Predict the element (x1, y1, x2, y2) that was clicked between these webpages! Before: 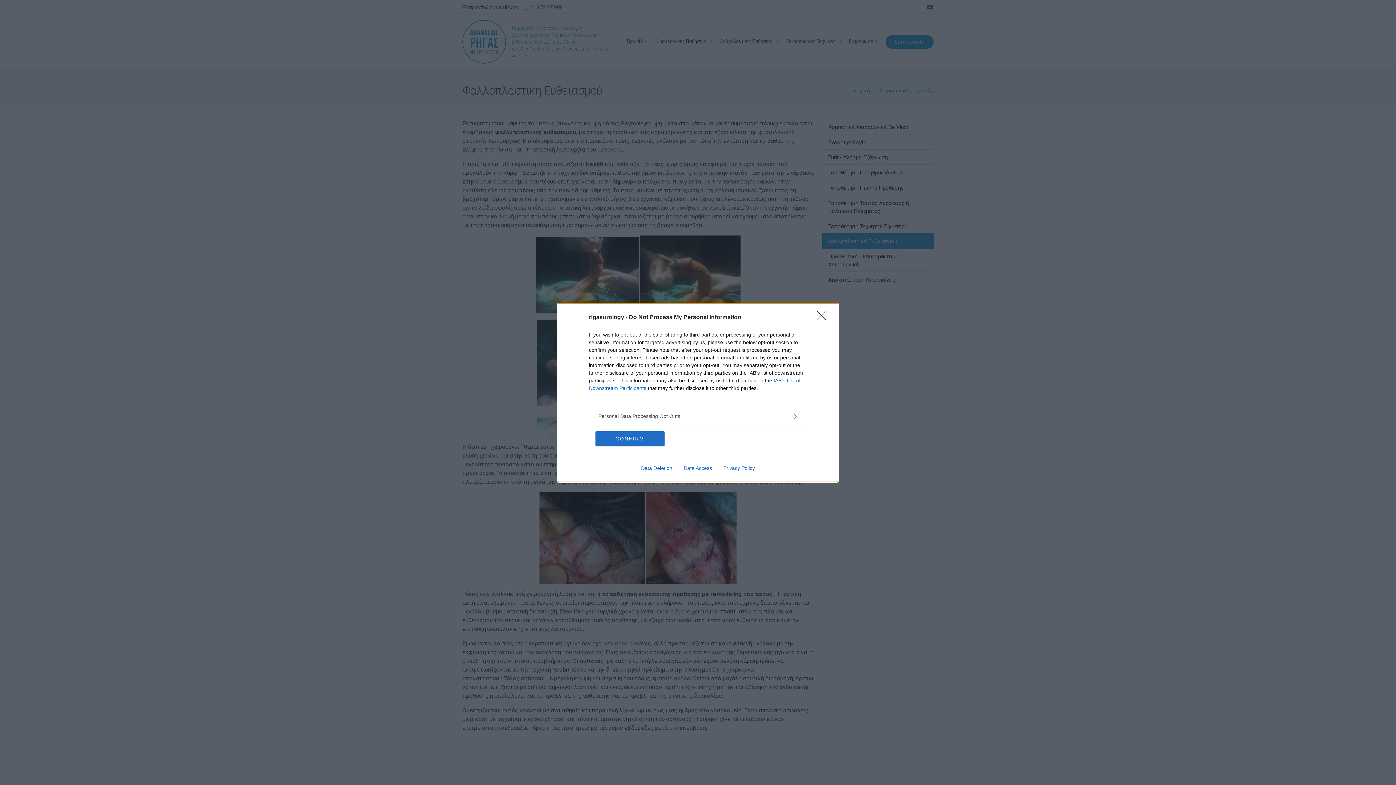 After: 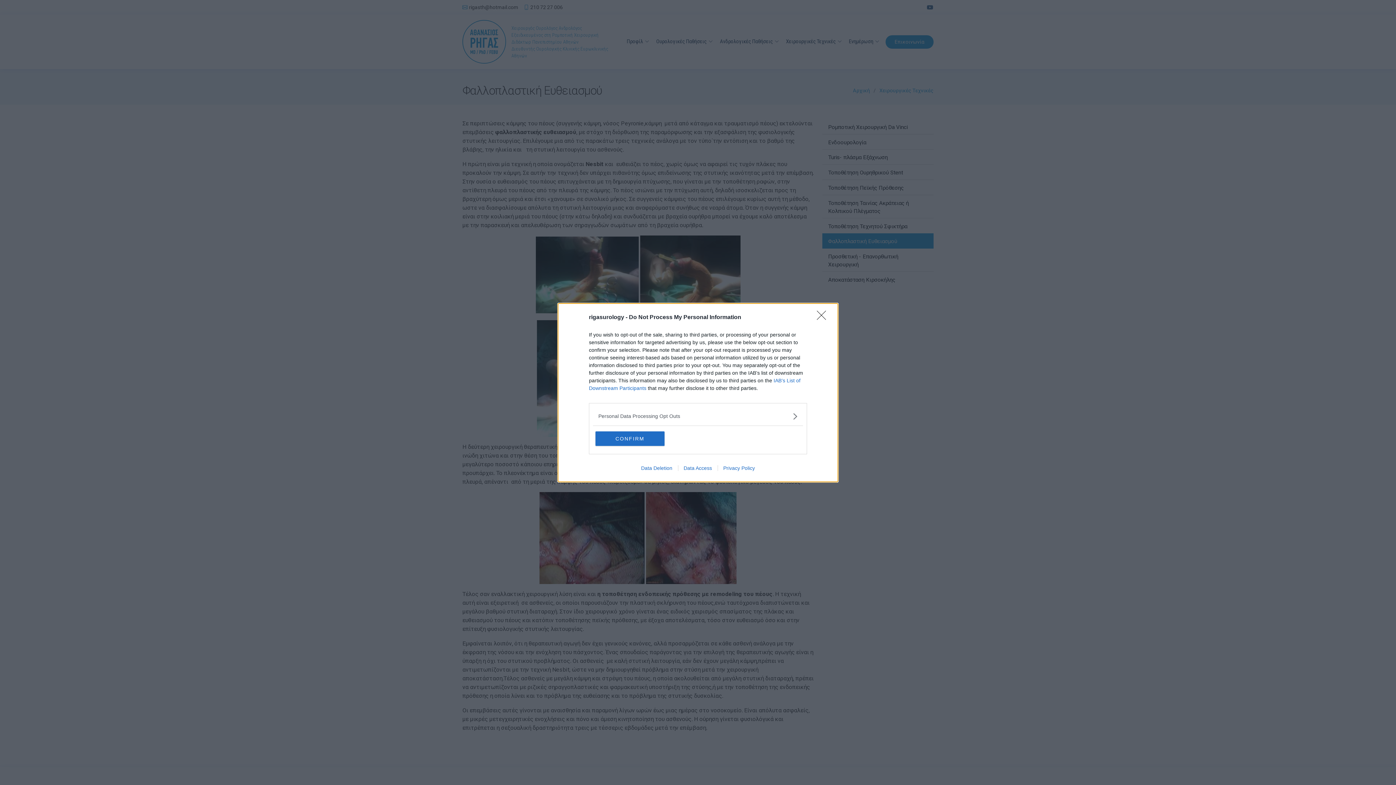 Action: label: Data Deletion bbox: (635, 465, 678, 471)